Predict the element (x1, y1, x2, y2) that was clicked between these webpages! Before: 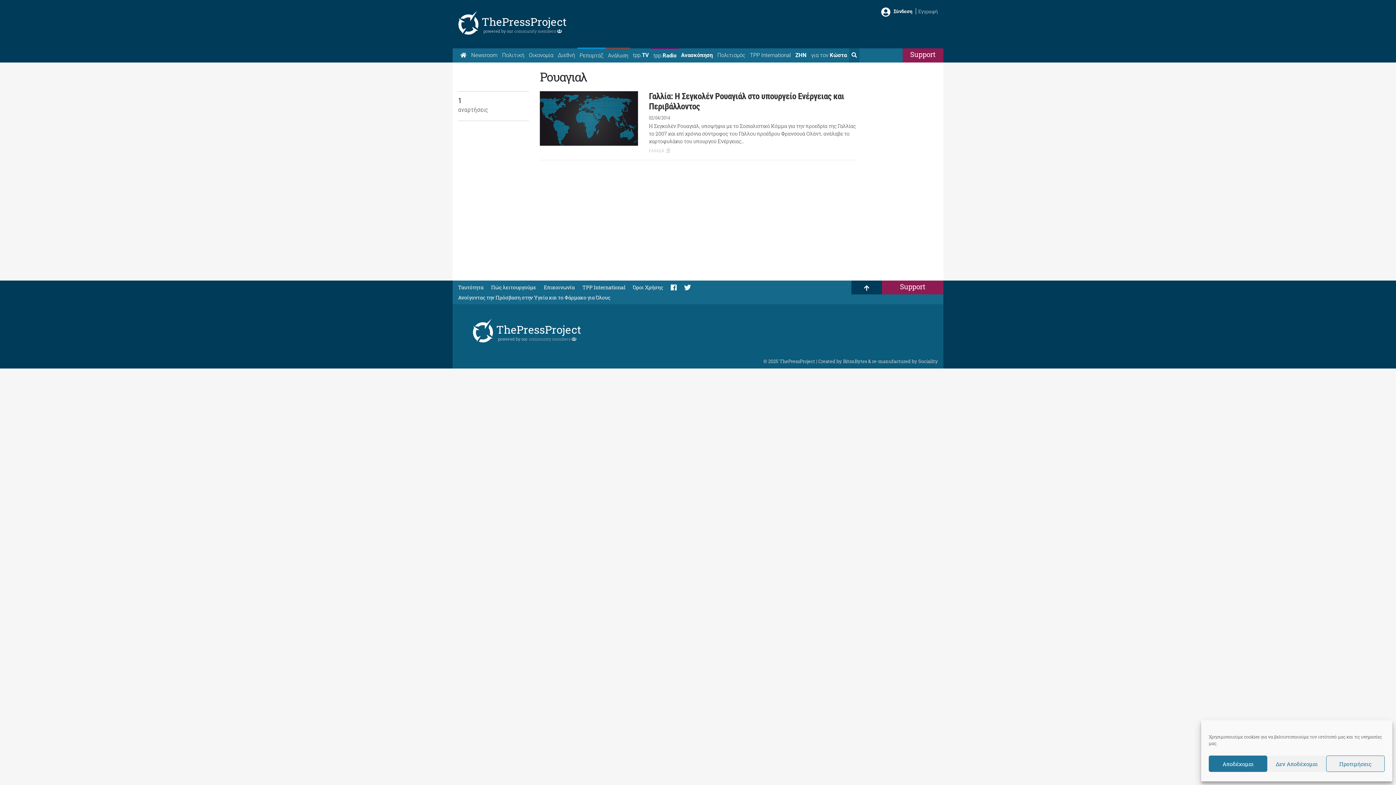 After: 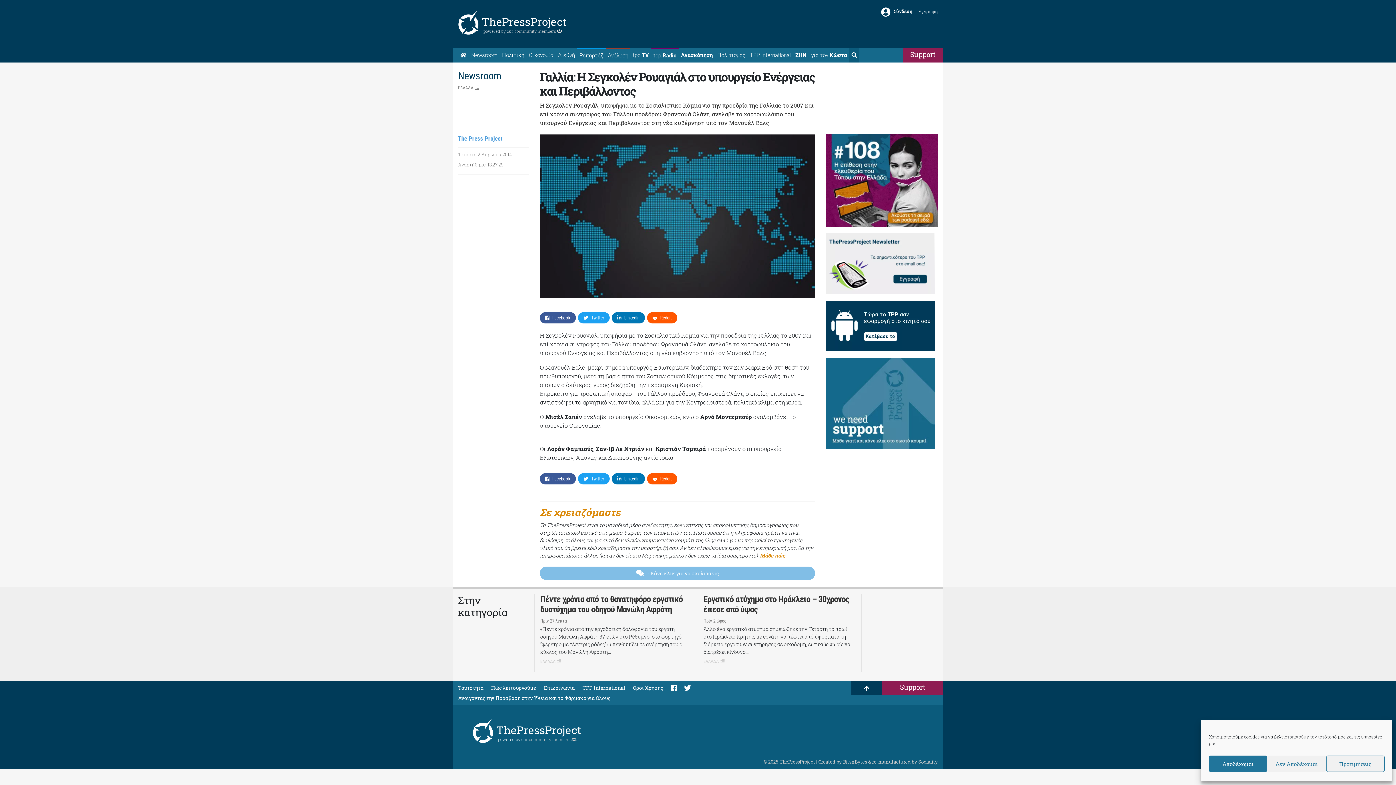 Action: bbox: (540, 91, 638, 145)